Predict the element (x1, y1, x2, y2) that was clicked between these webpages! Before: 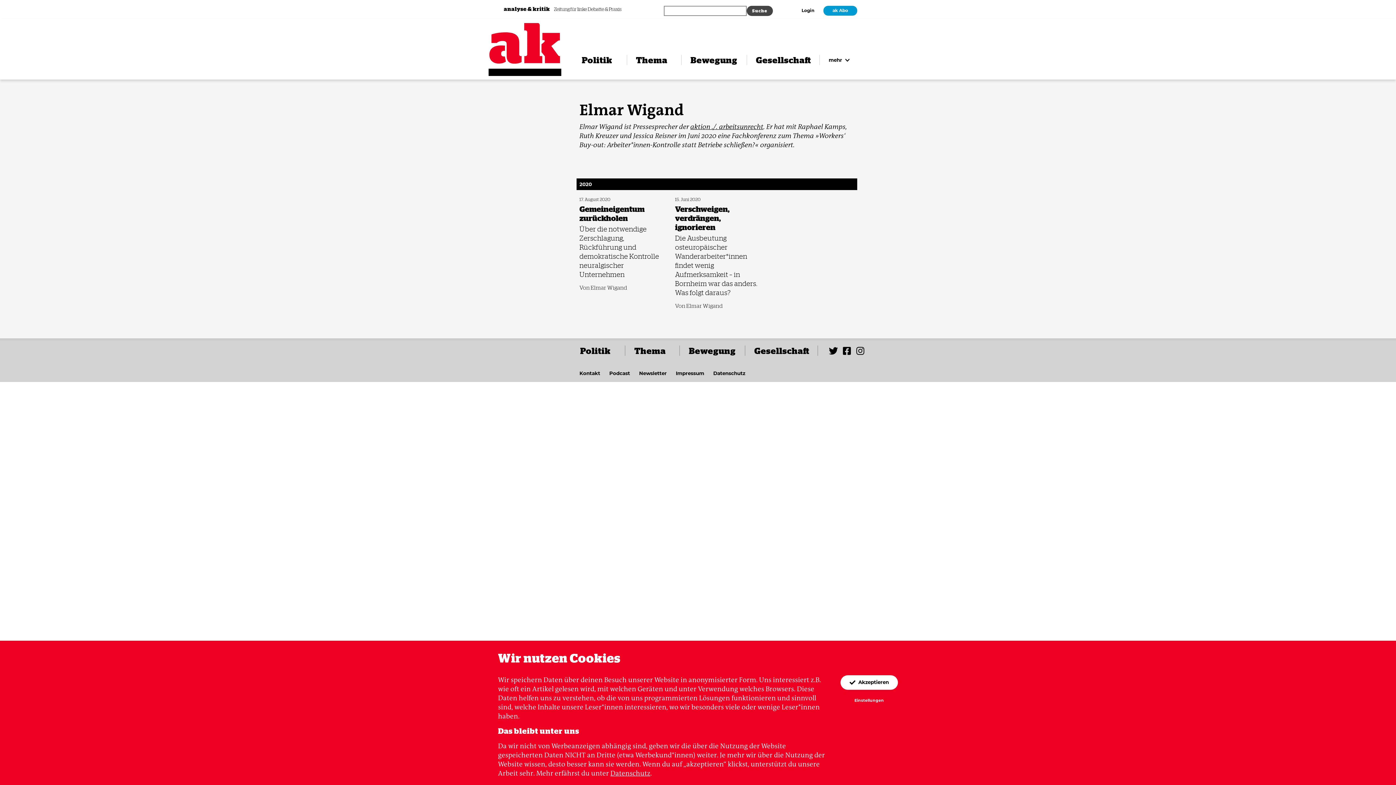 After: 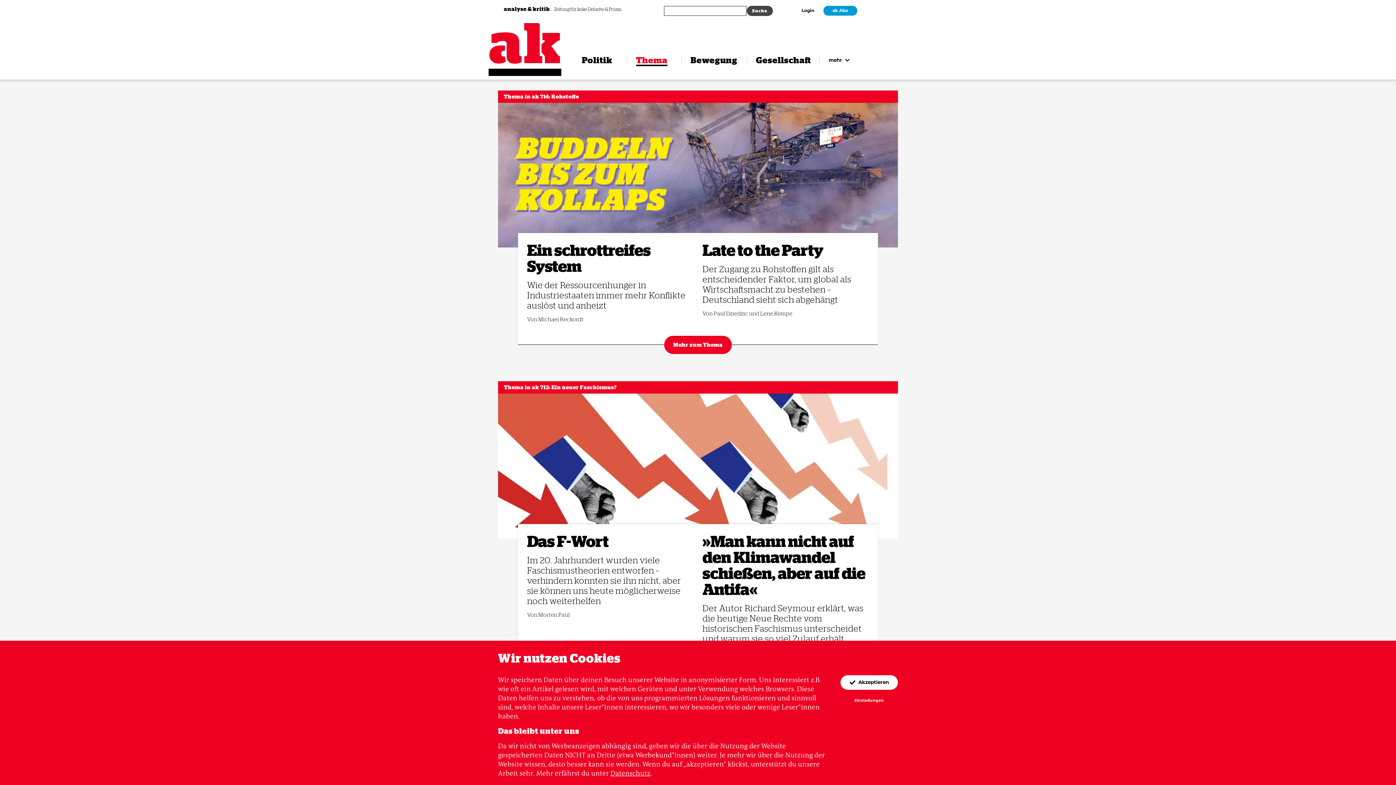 Action: label: Thema bbox: (636, 54, 681, 64)